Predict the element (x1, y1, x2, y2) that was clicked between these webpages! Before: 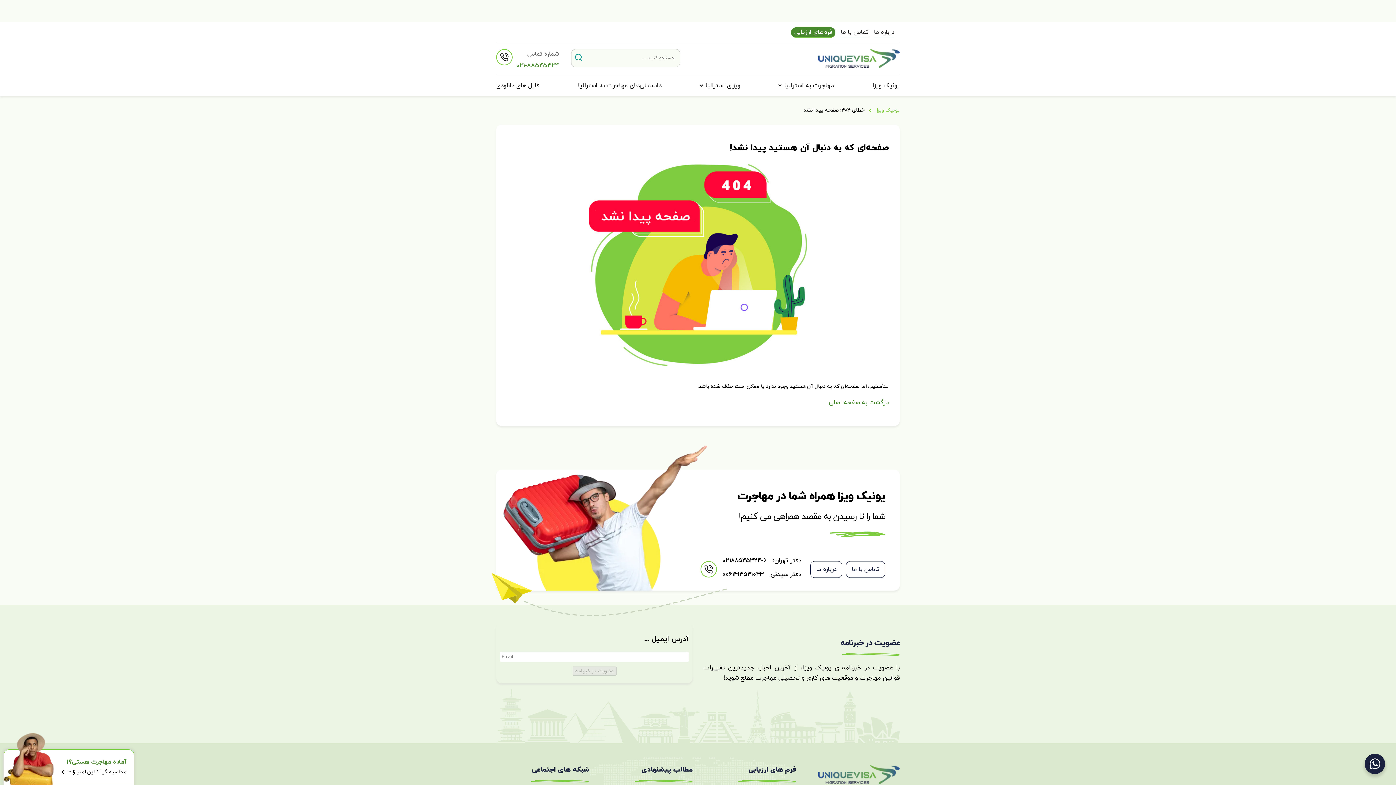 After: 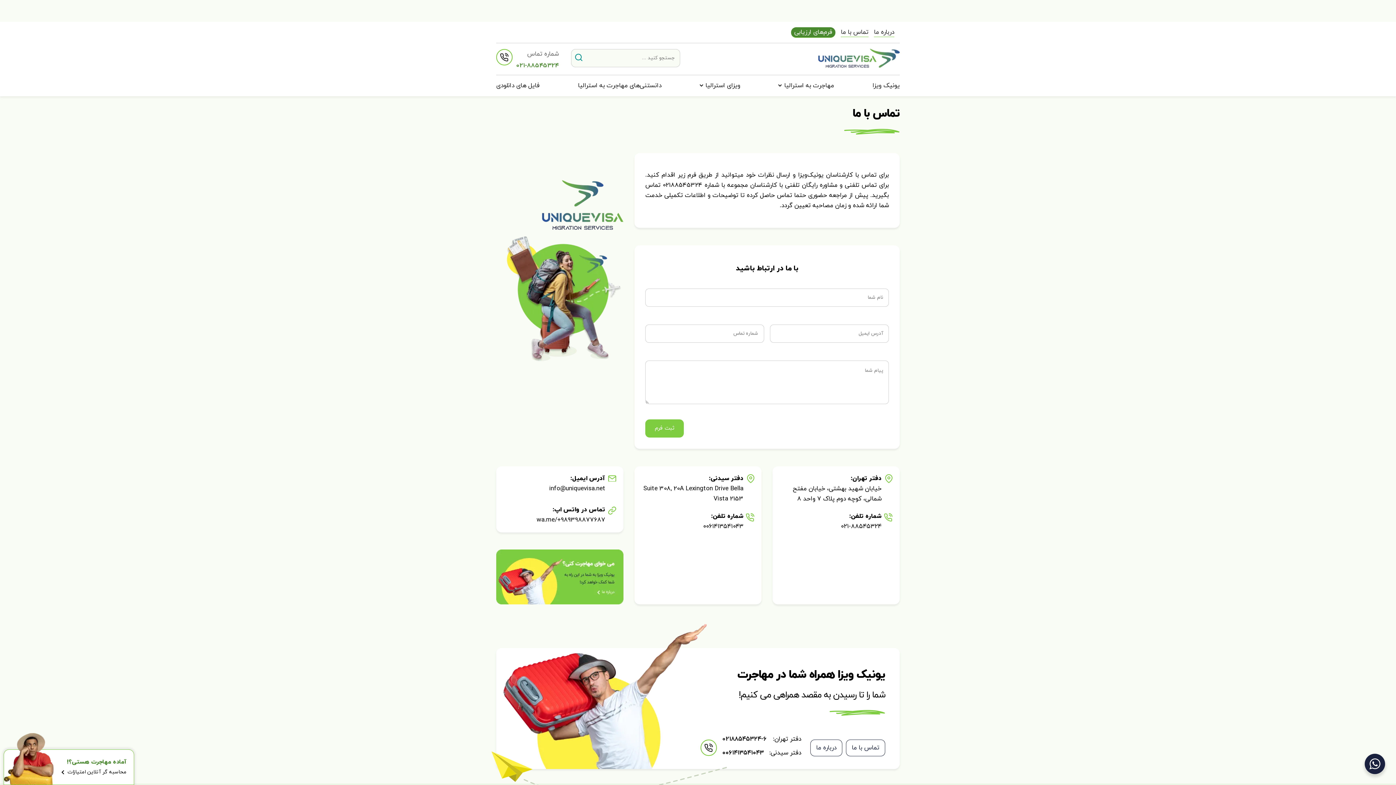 Action: label: تماس با ما bbox: (841, 28, 868, 37)